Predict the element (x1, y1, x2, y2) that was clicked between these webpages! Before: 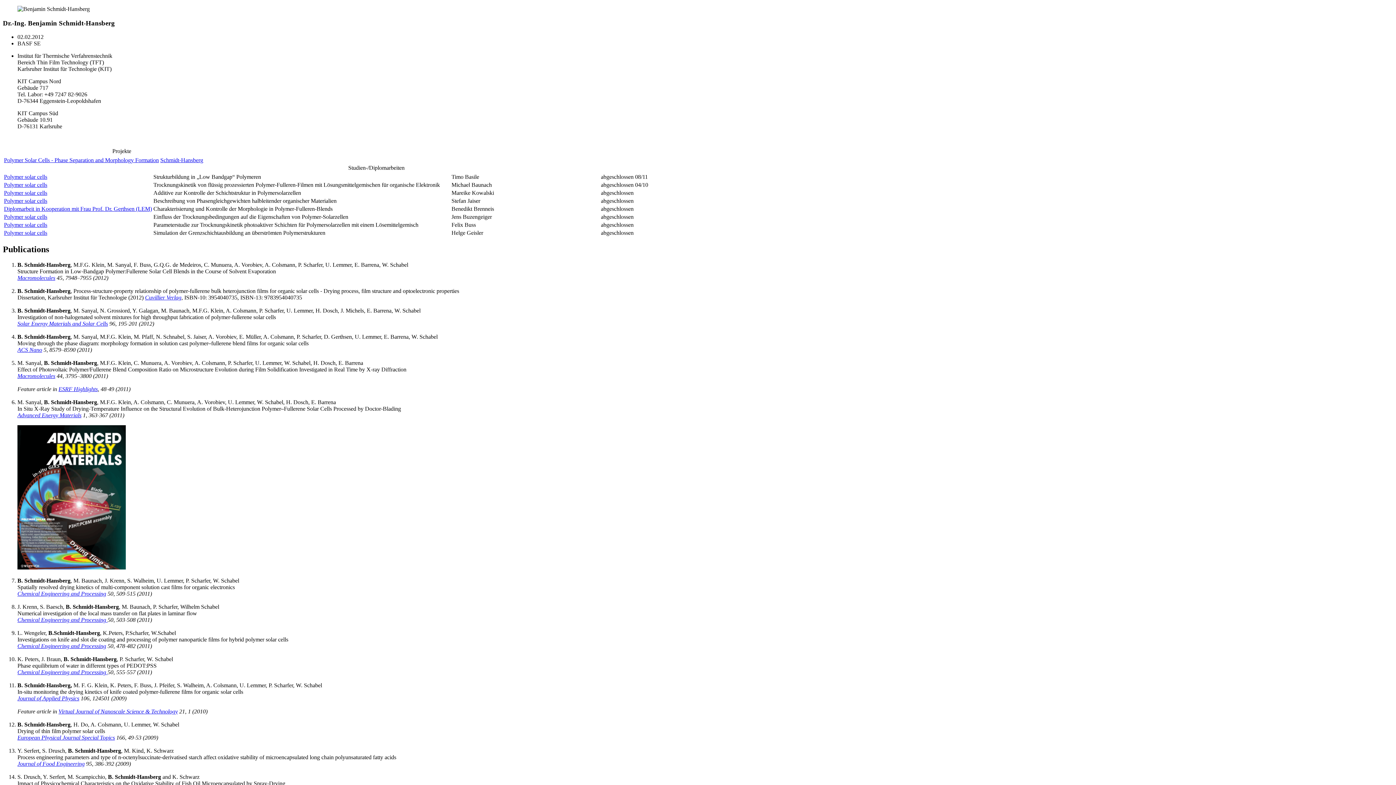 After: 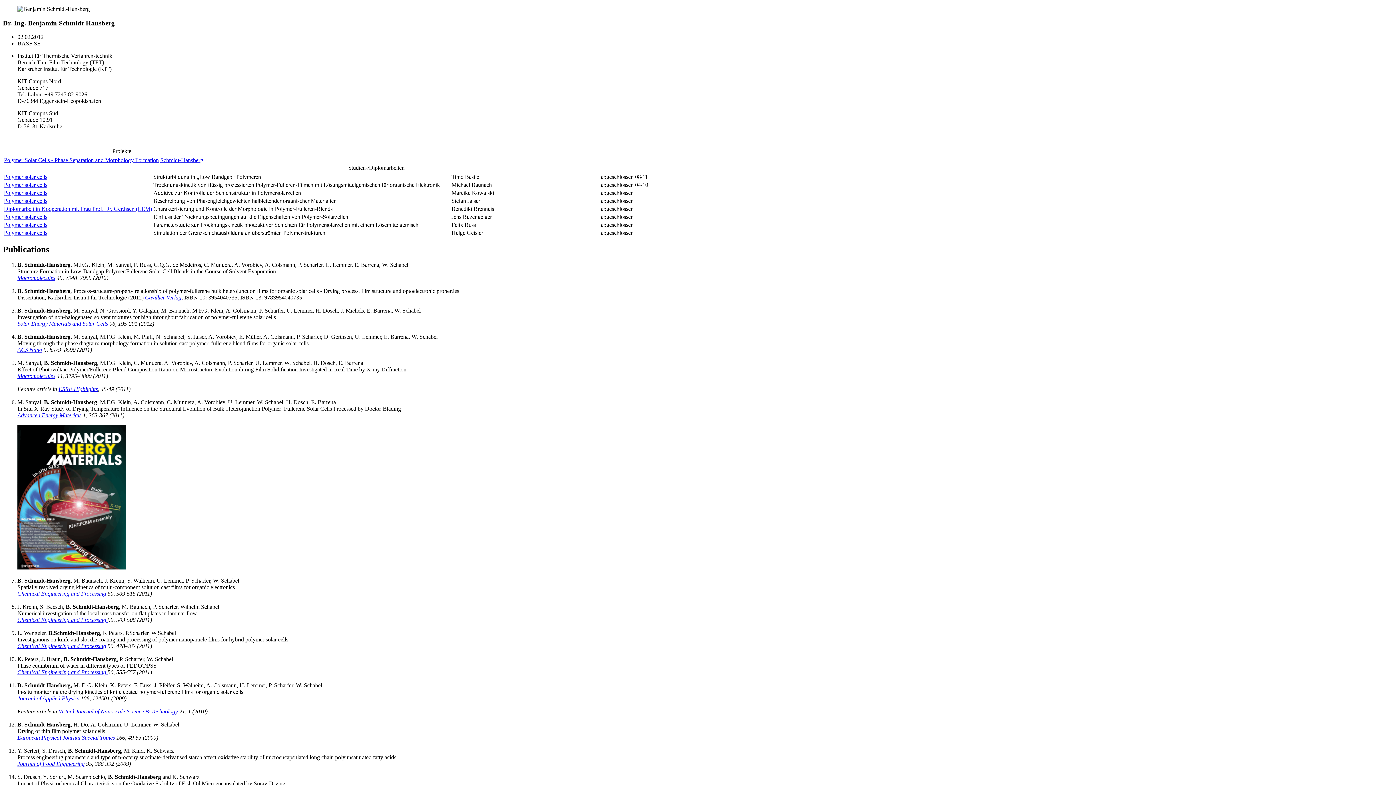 Action: label: Virtual Journal of Nanoscale Science & Technology bbox: (58, 708, 177, 715)